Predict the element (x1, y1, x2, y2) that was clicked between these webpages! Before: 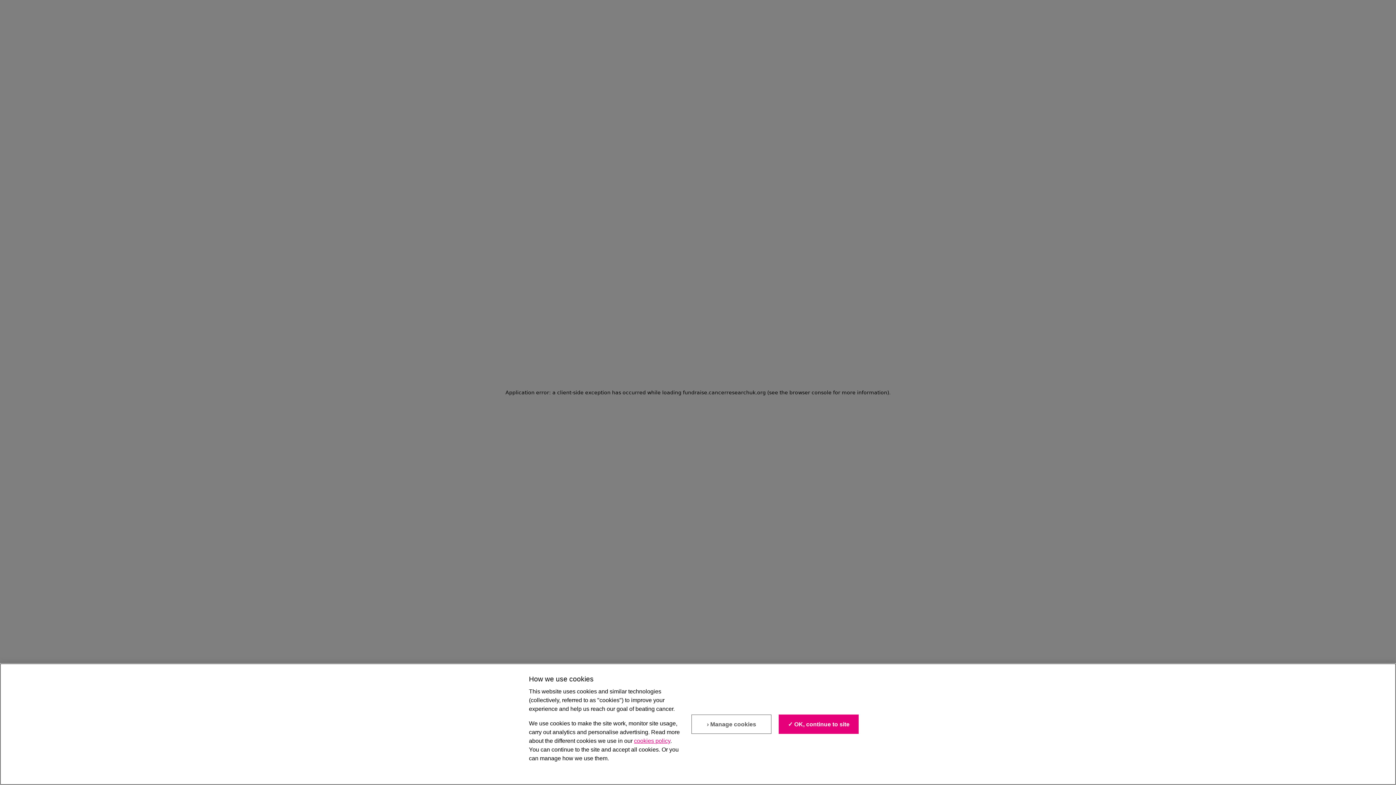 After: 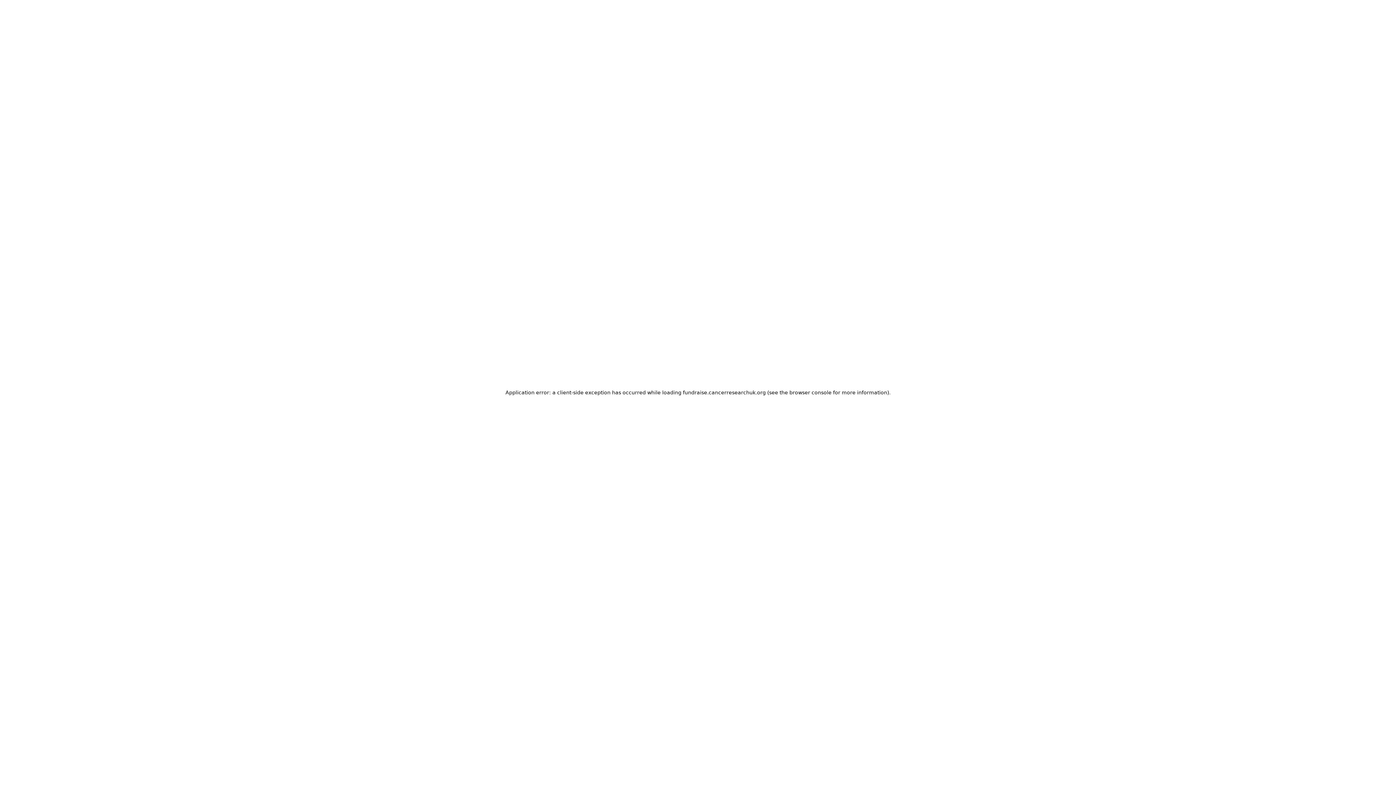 Action: label: ✓ OK, continue to site bbox: (779, 714, 859, 734)